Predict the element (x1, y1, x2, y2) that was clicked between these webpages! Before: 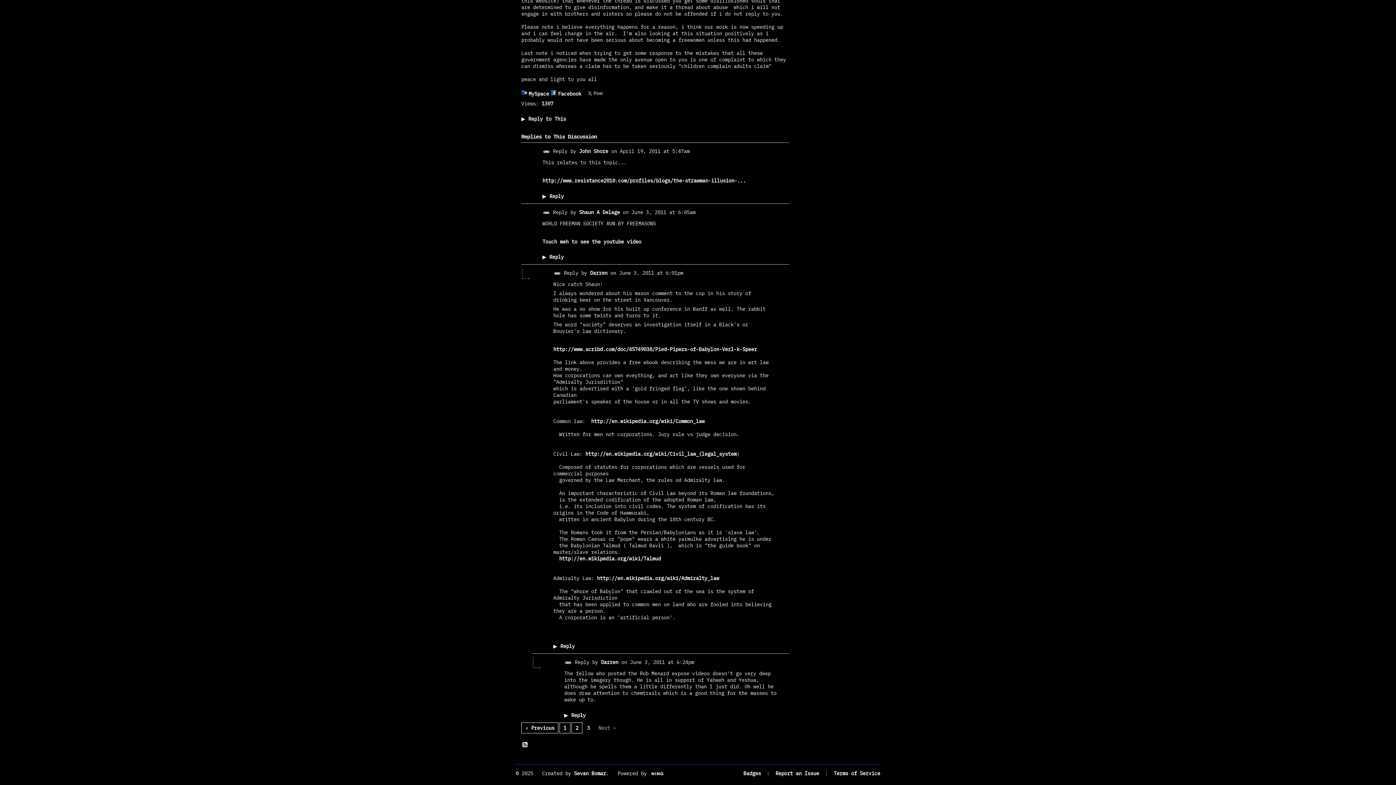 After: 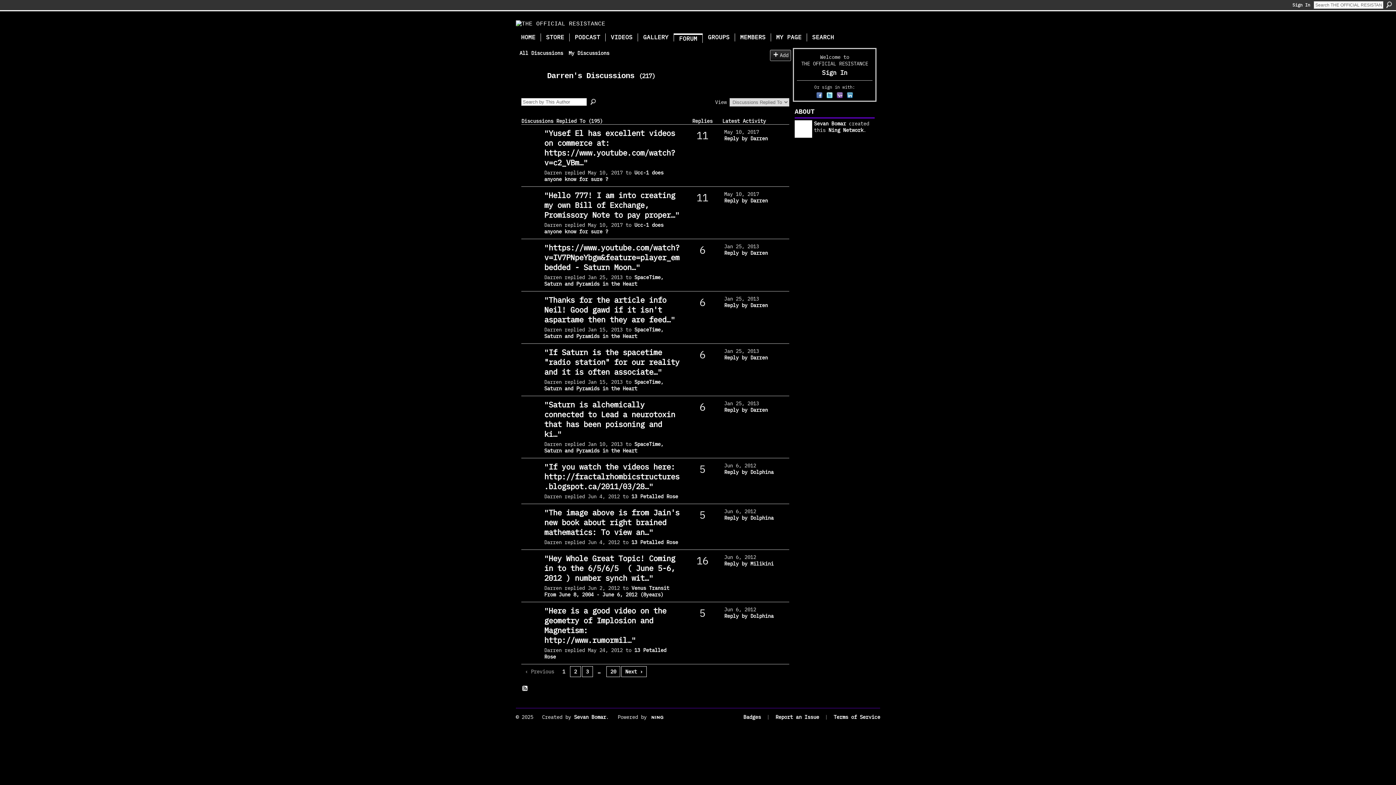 Action: bbox: (590, 270, 607, 276) label: Darren